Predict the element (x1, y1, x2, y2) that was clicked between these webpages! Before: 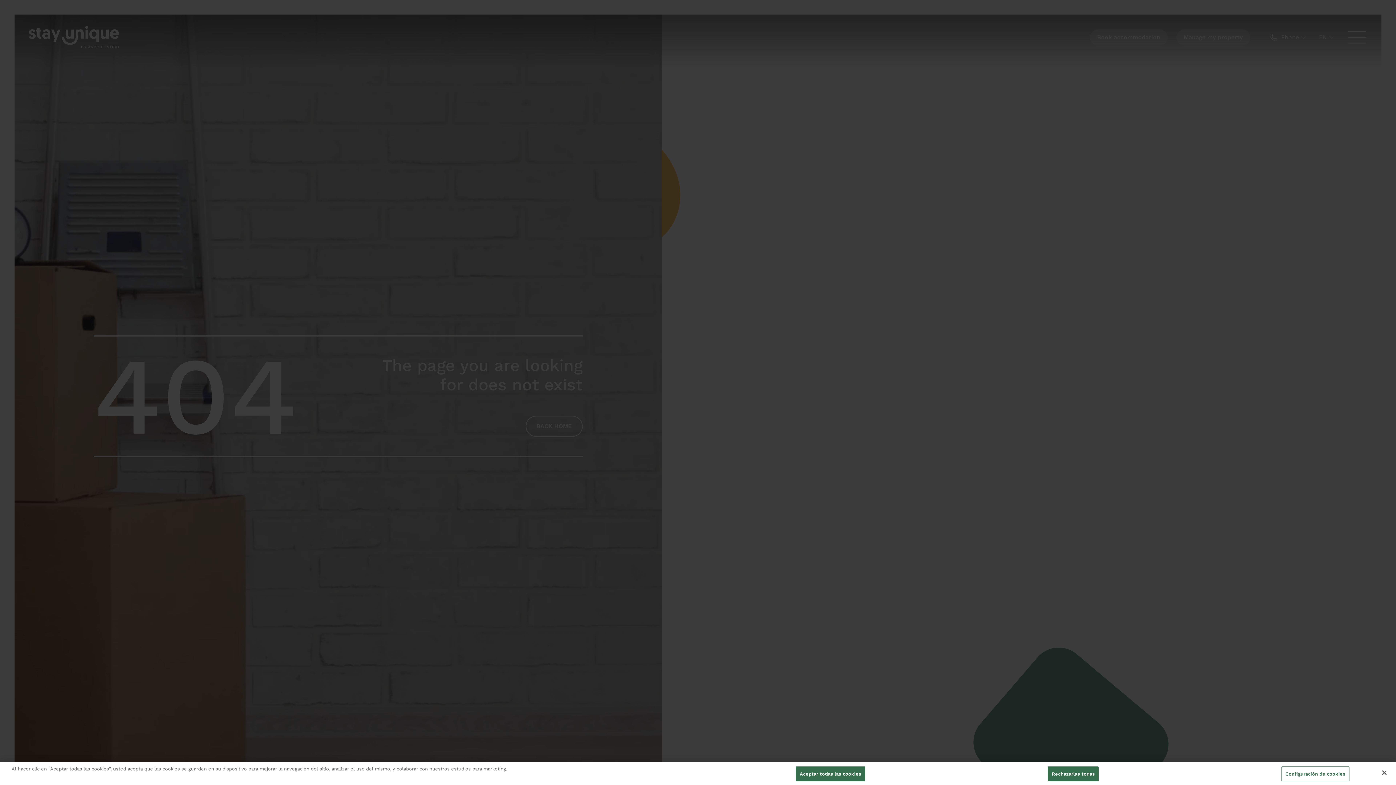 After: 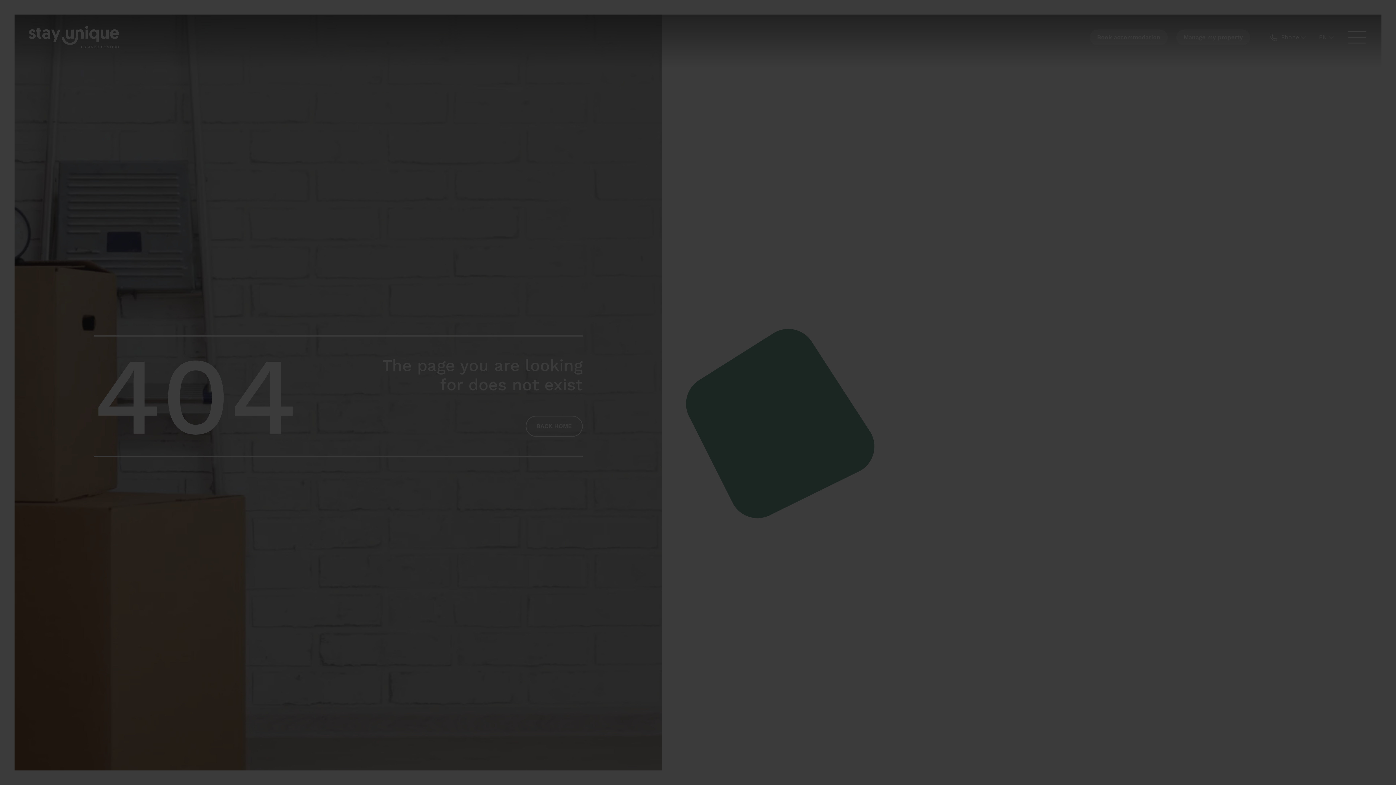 Action: bbox: (1376, 765, 1392, 781) label: Cerrar